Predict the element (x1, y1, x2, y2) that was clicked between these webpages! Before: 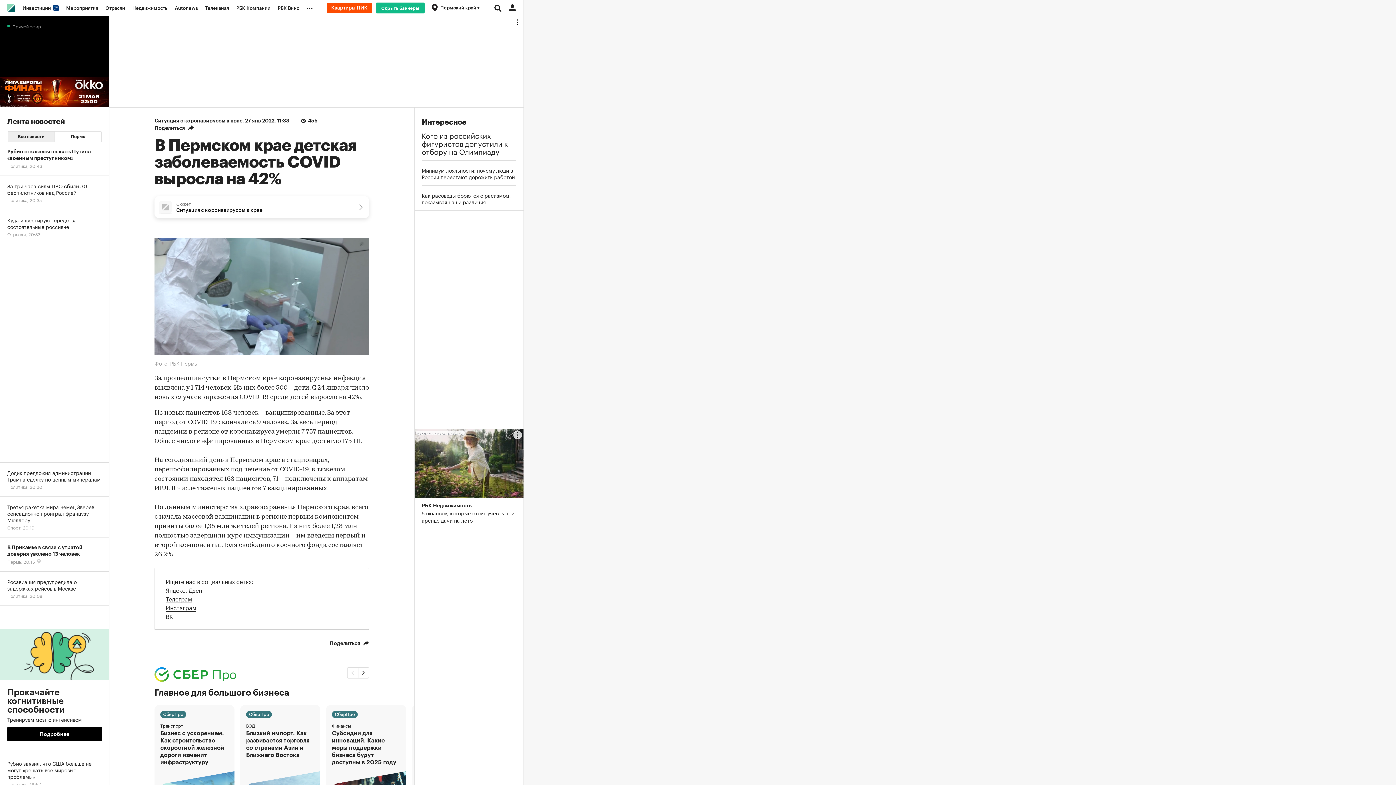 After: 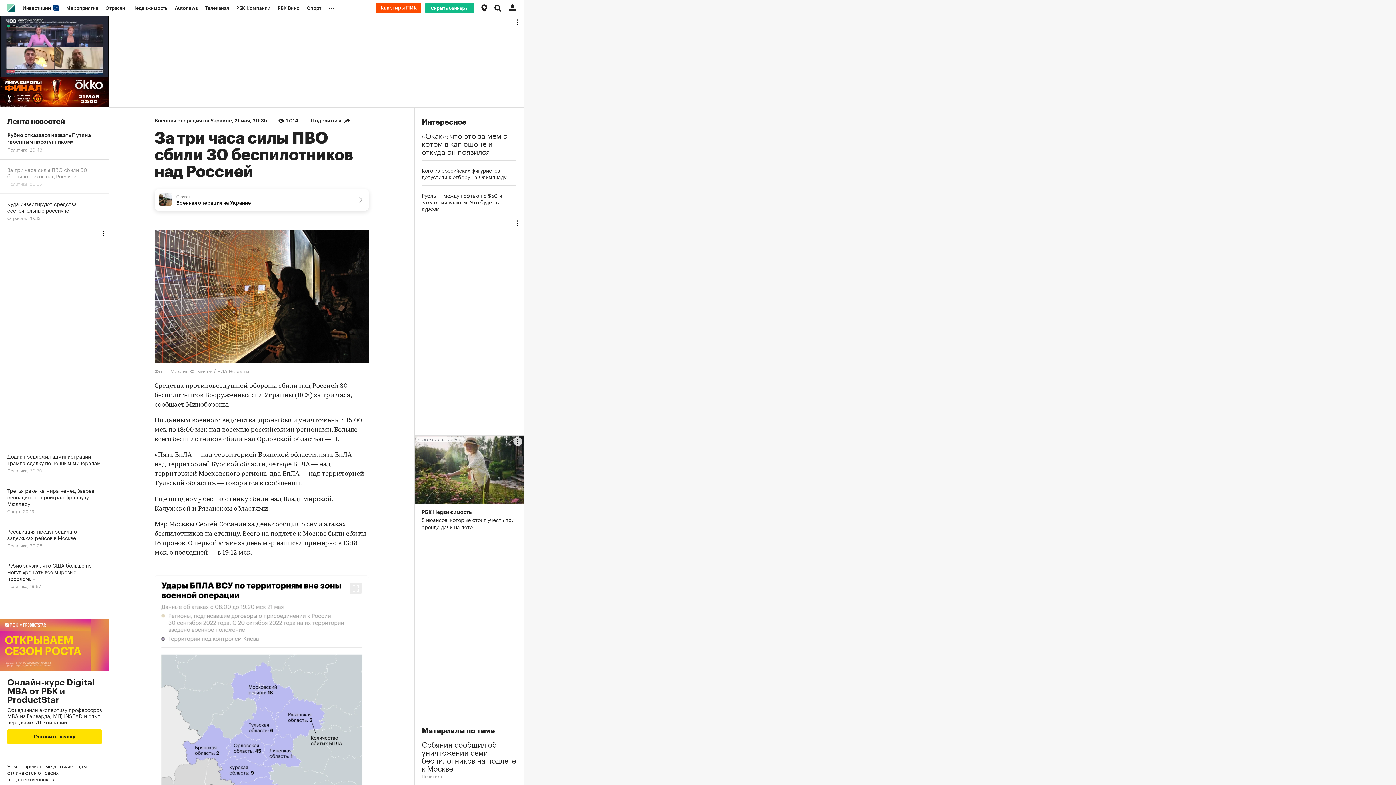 Action: bbox: (0, 176, 109, 210) label: За три часа силы ПВО сбили 30 беспилотников над Россией
Политика, 20:35